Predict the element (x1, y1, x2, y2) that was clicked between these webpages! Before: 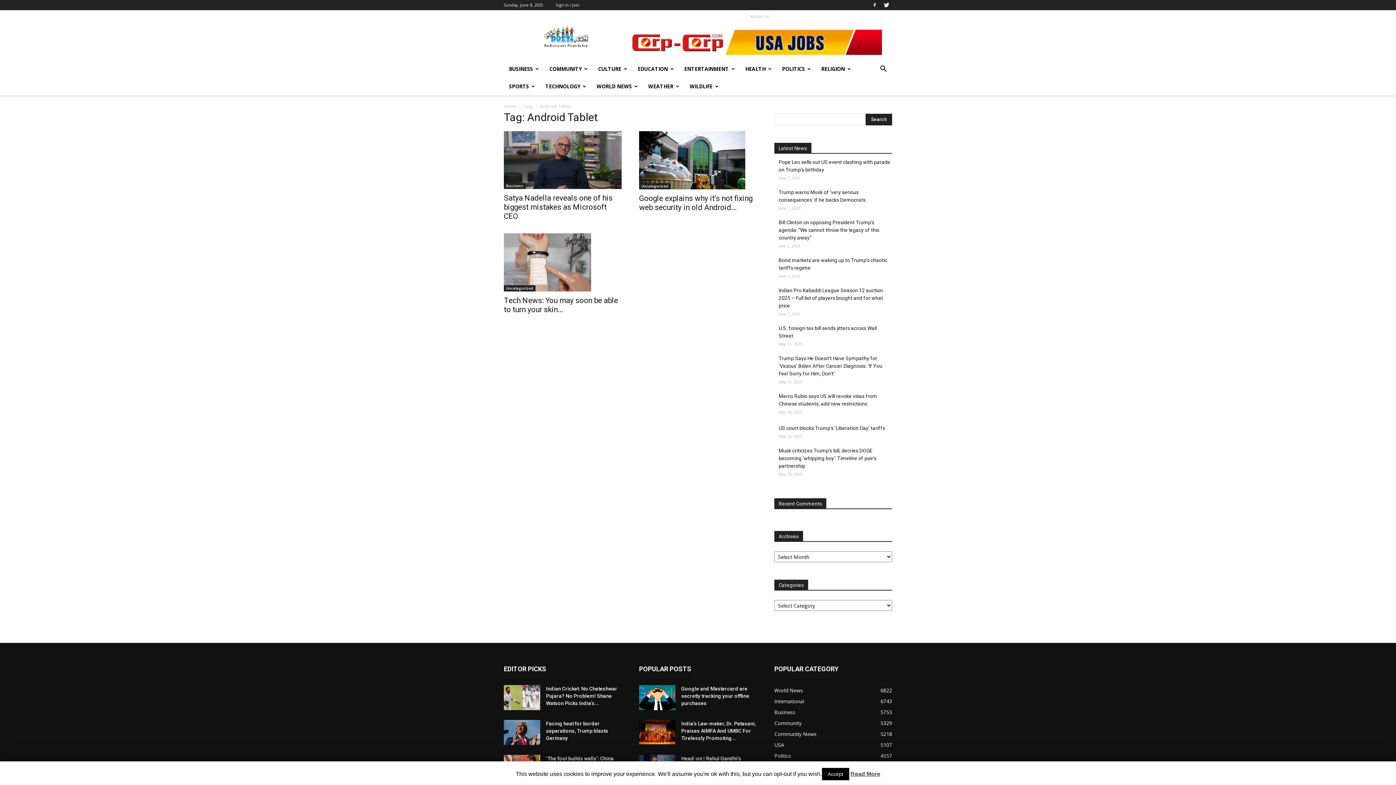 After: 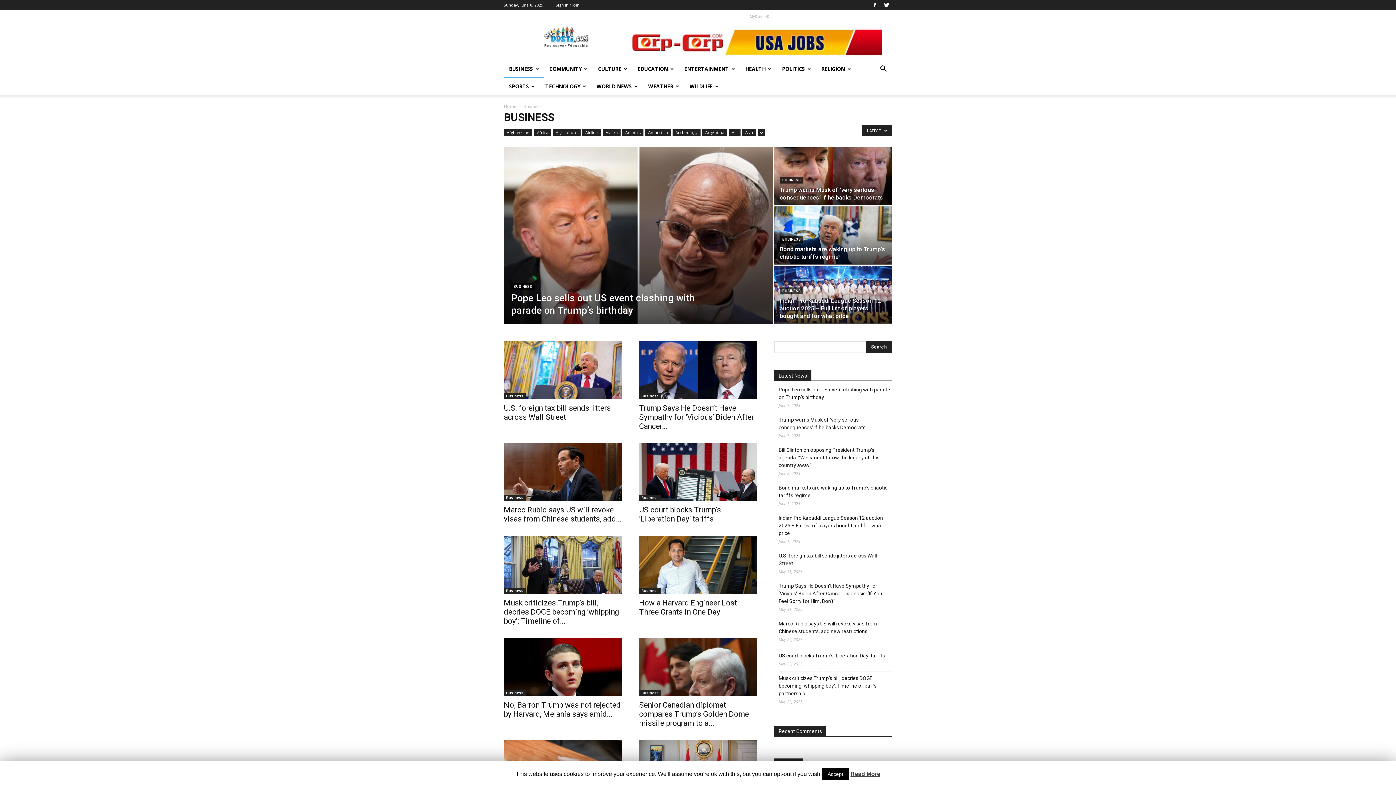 Action: bbox: (504, 182, 525, 188) label: Business